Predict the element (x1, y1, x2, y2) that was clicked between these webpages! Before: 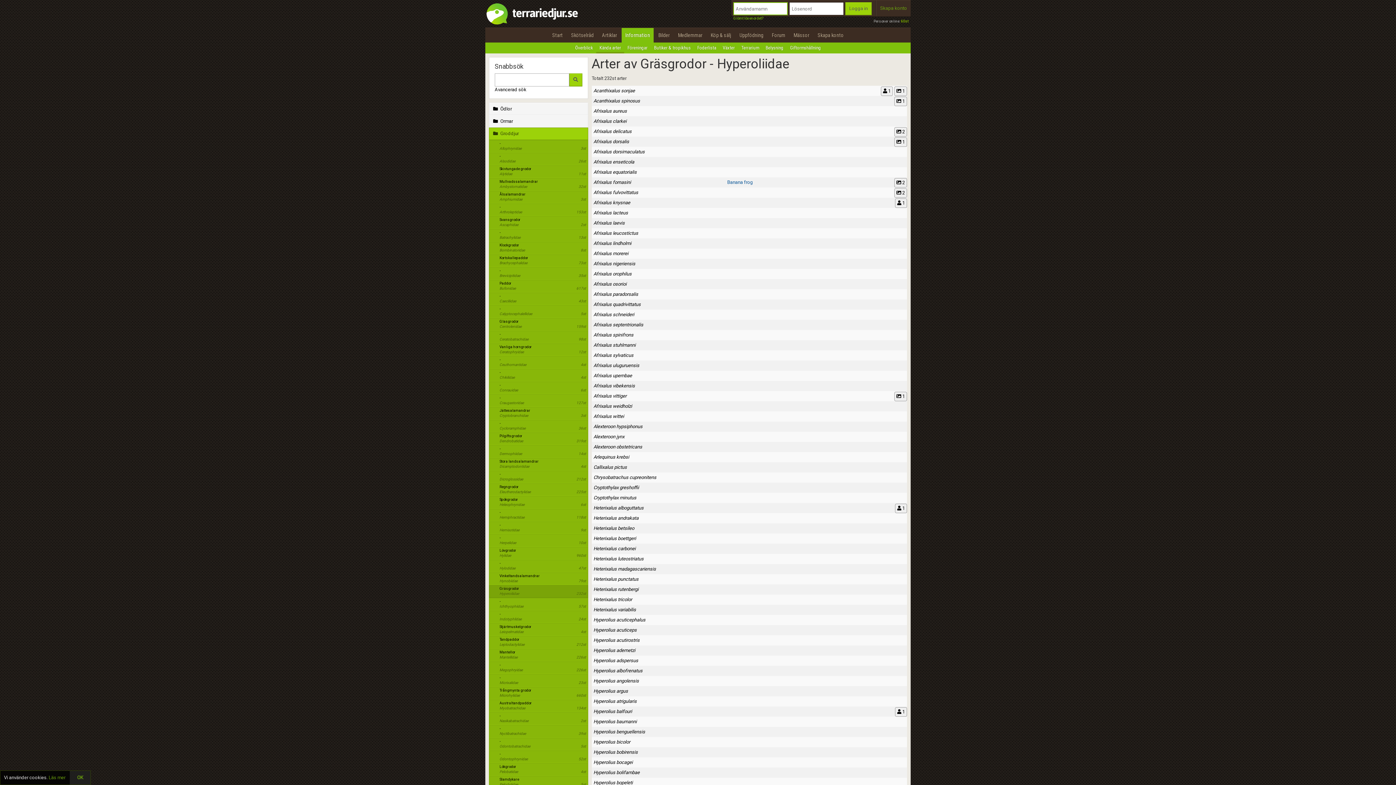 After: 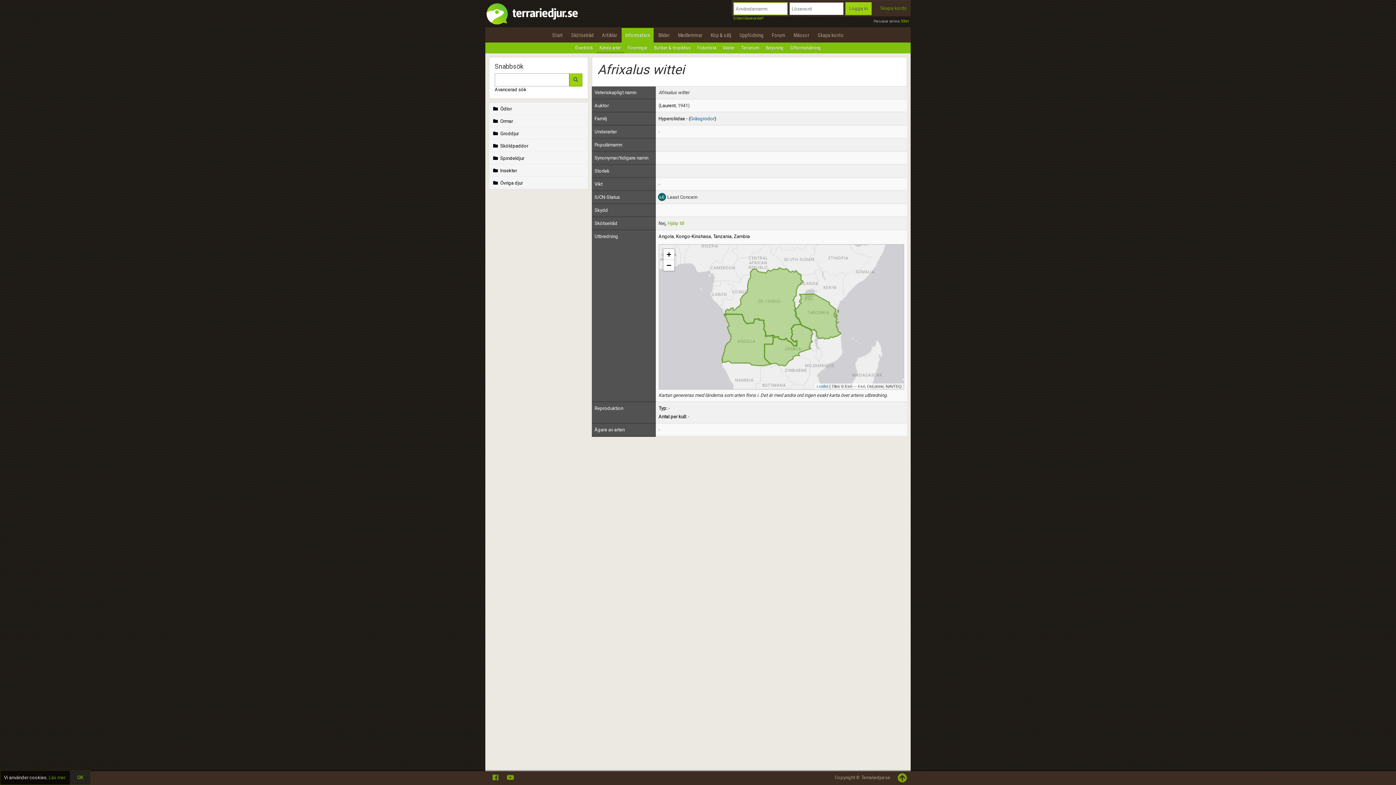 Action: label: Afrixalus wittei bbox: (591, 411, 727, 421)